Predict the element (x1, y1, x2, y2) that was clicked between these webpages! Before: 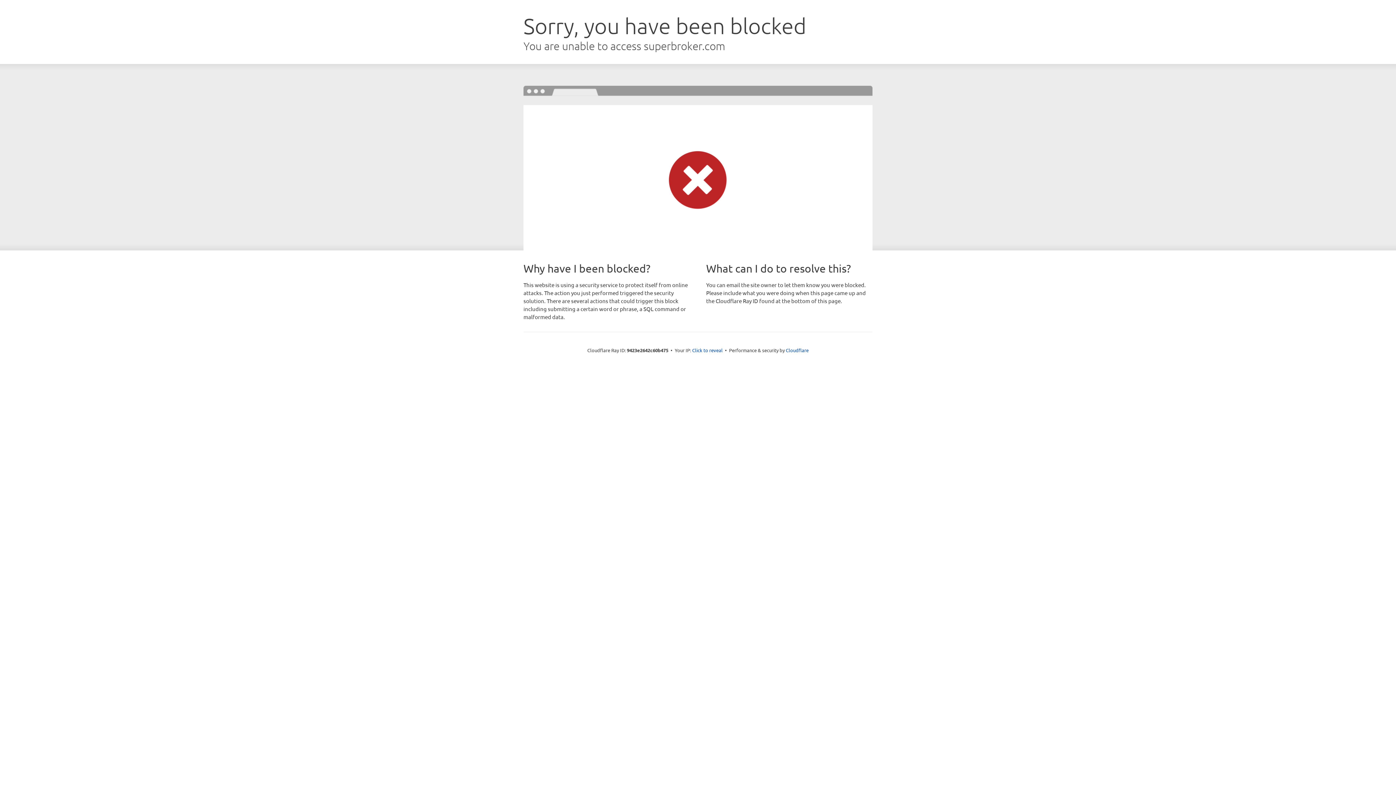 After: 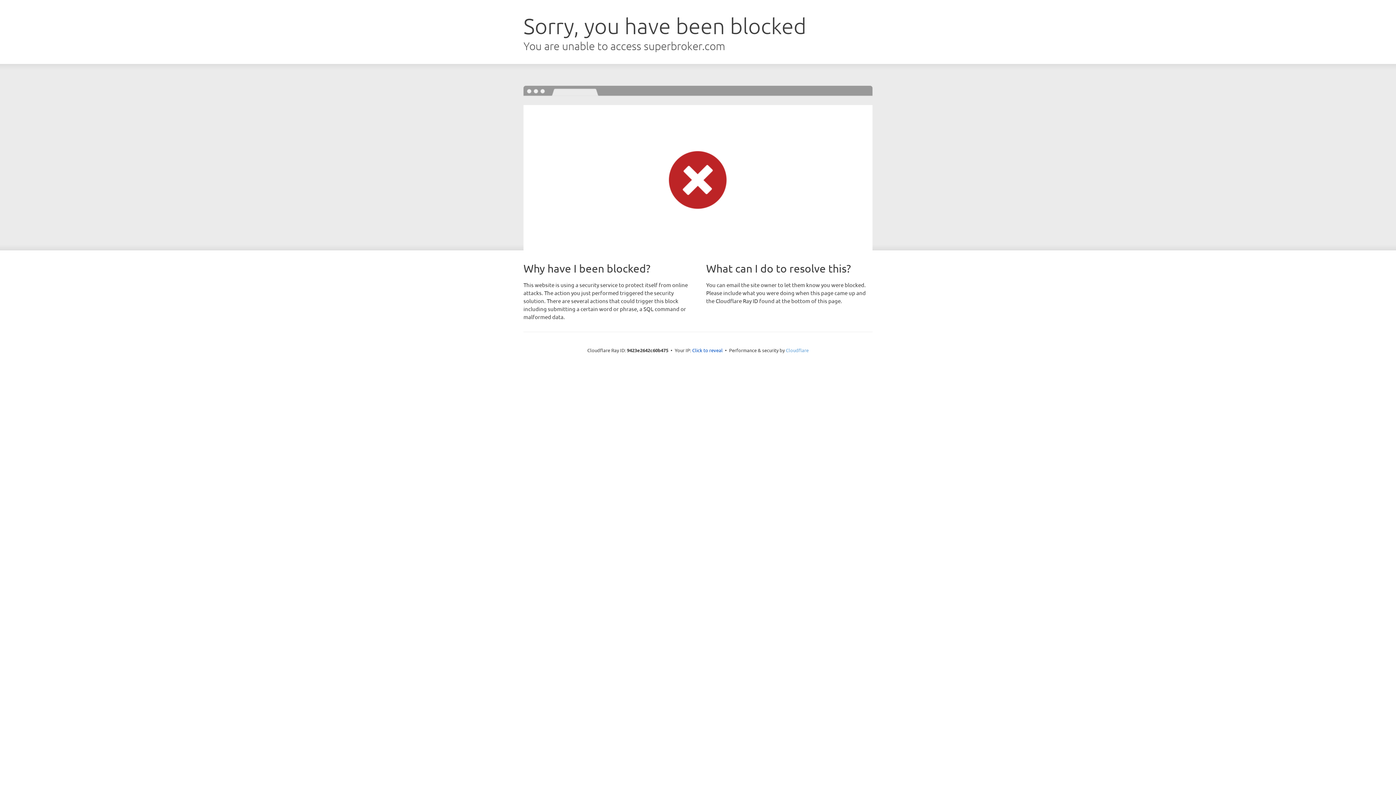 Action: label: Cloudflare bbox: (786, 347, 808, 353)